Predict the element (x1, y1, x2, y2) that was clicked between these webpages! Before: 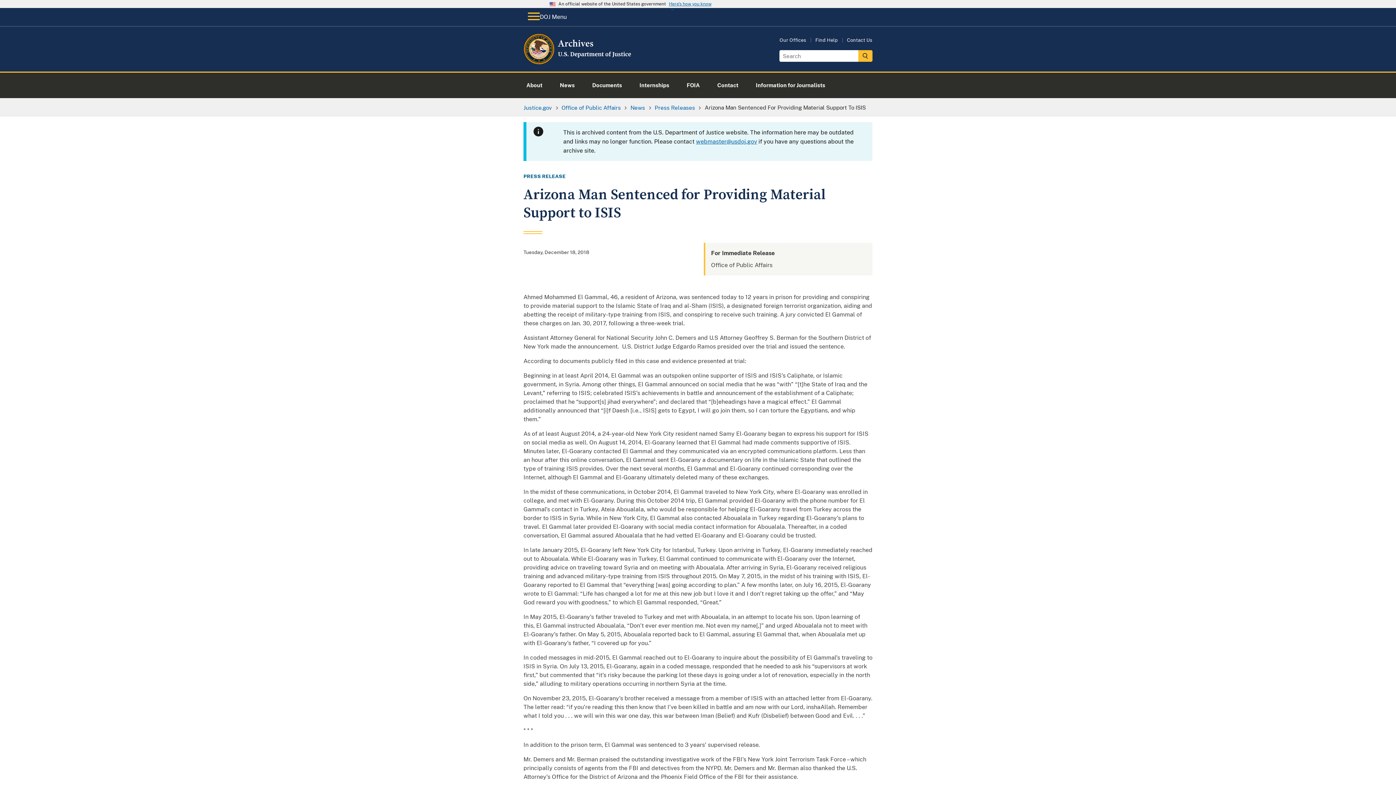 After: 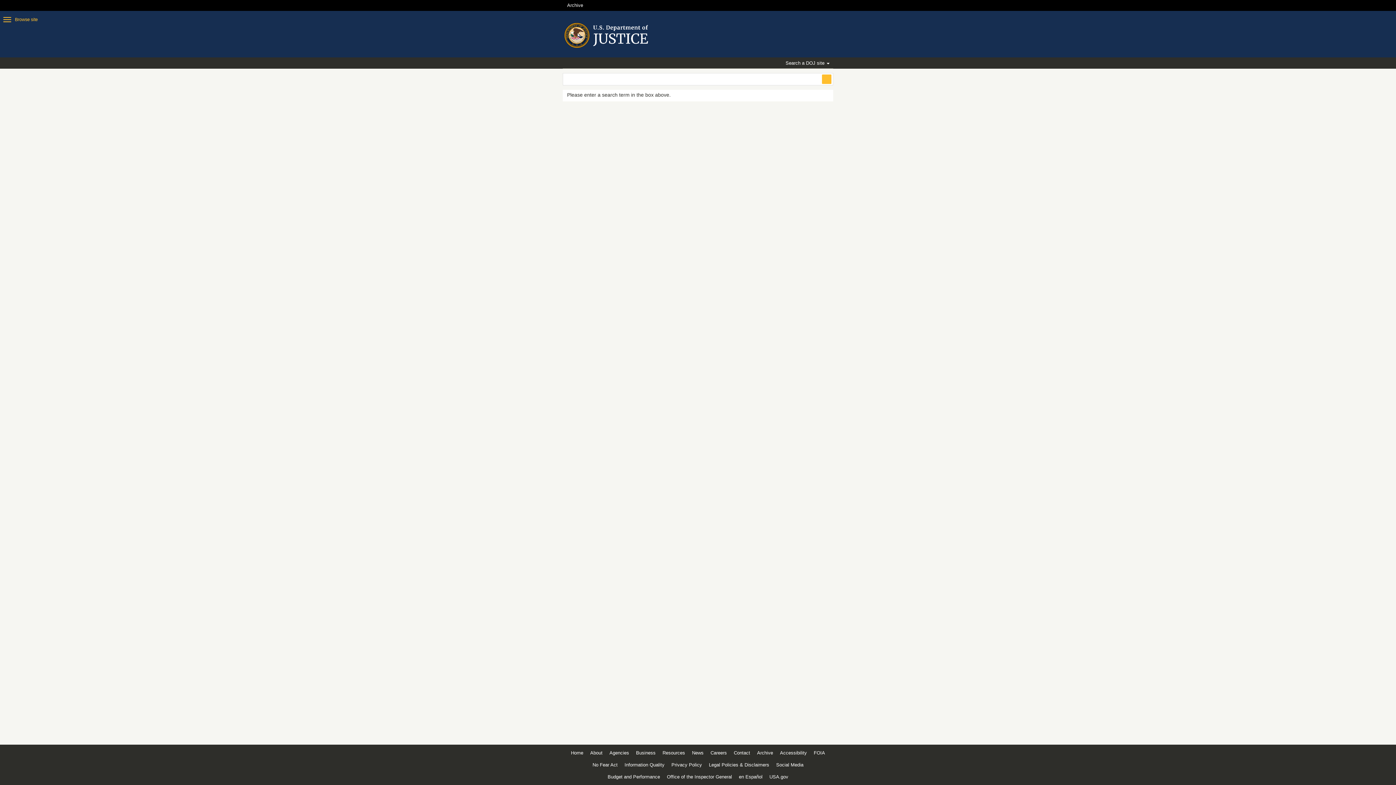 Action: bbox: (858, 50, 872, 61)